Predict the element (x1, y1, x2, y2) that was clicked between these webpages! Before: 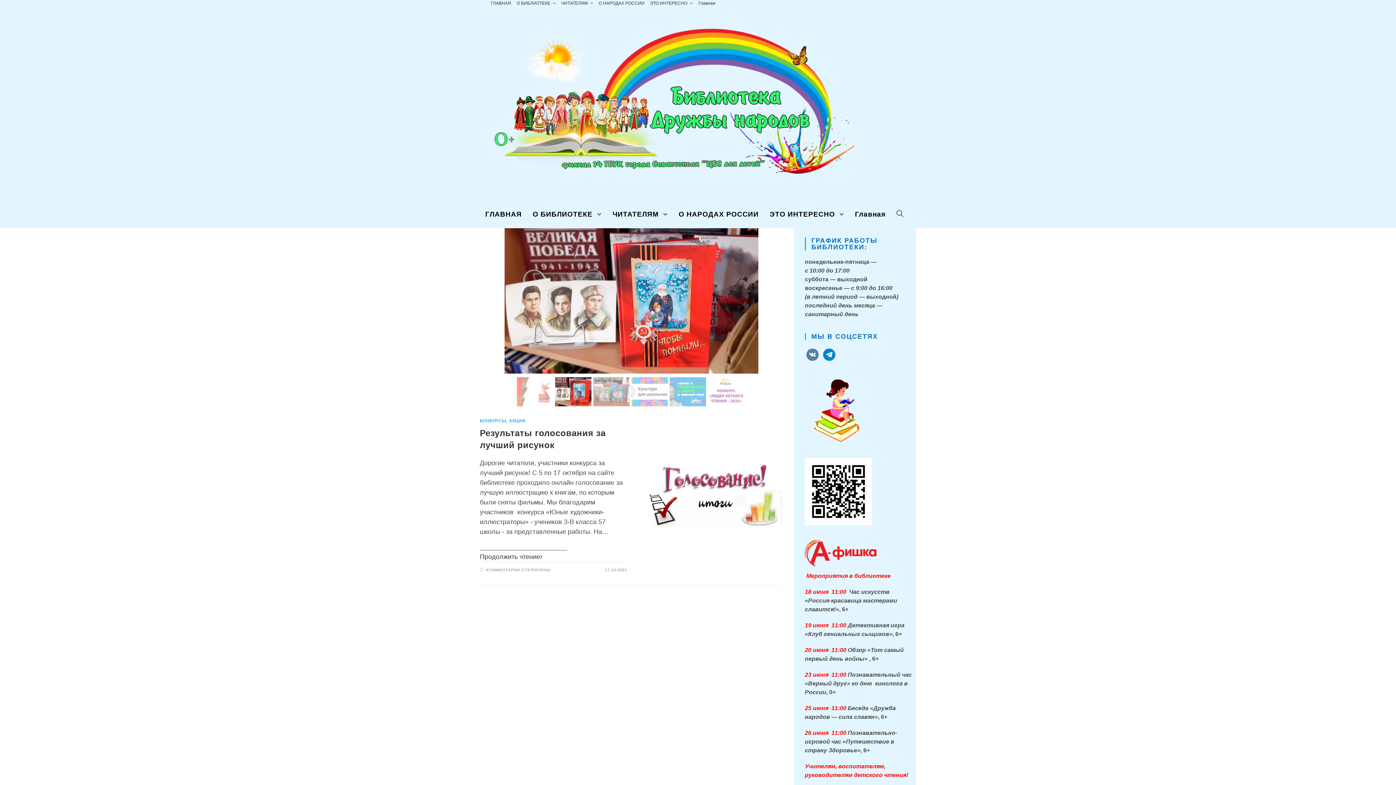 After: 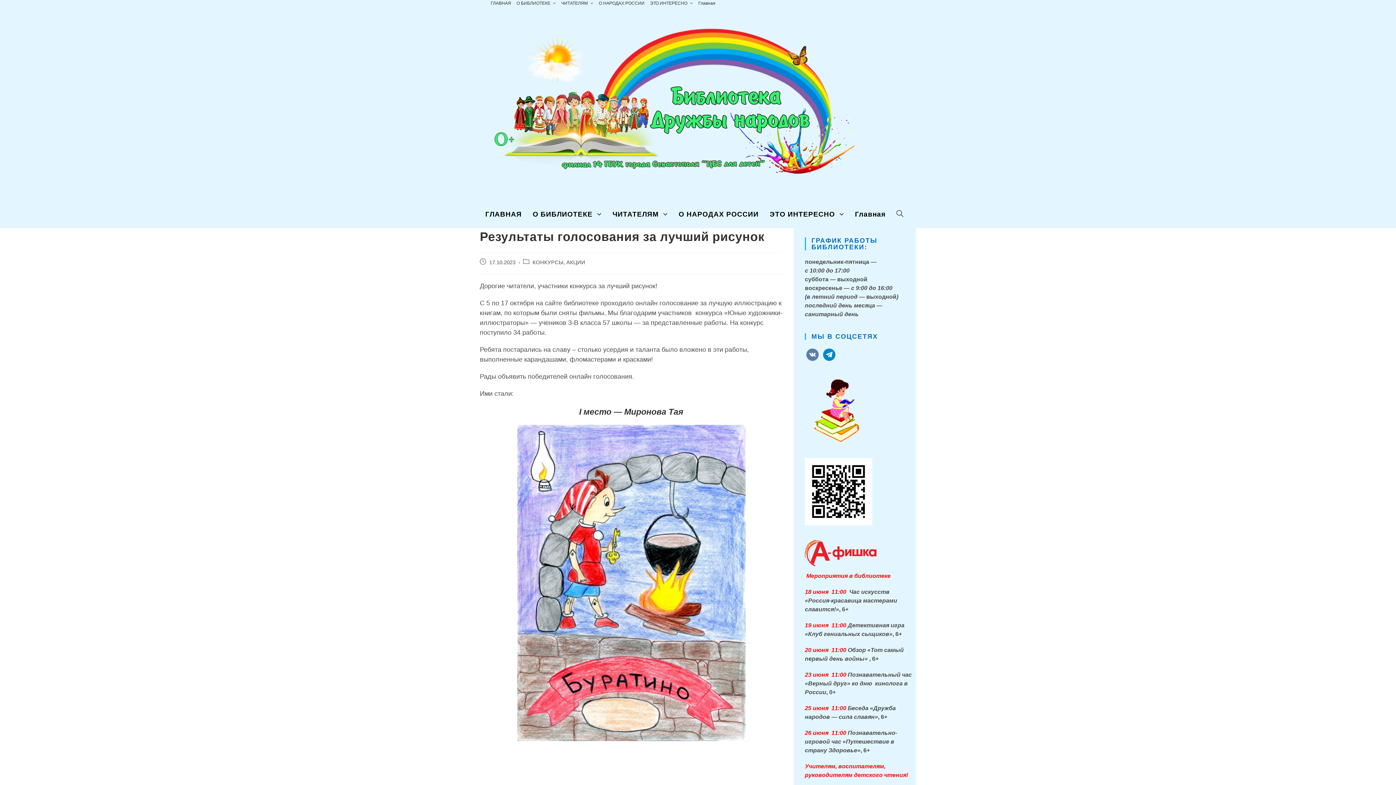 Action: label: Продолжить чтение bbox: (480, 553, 542, 560)